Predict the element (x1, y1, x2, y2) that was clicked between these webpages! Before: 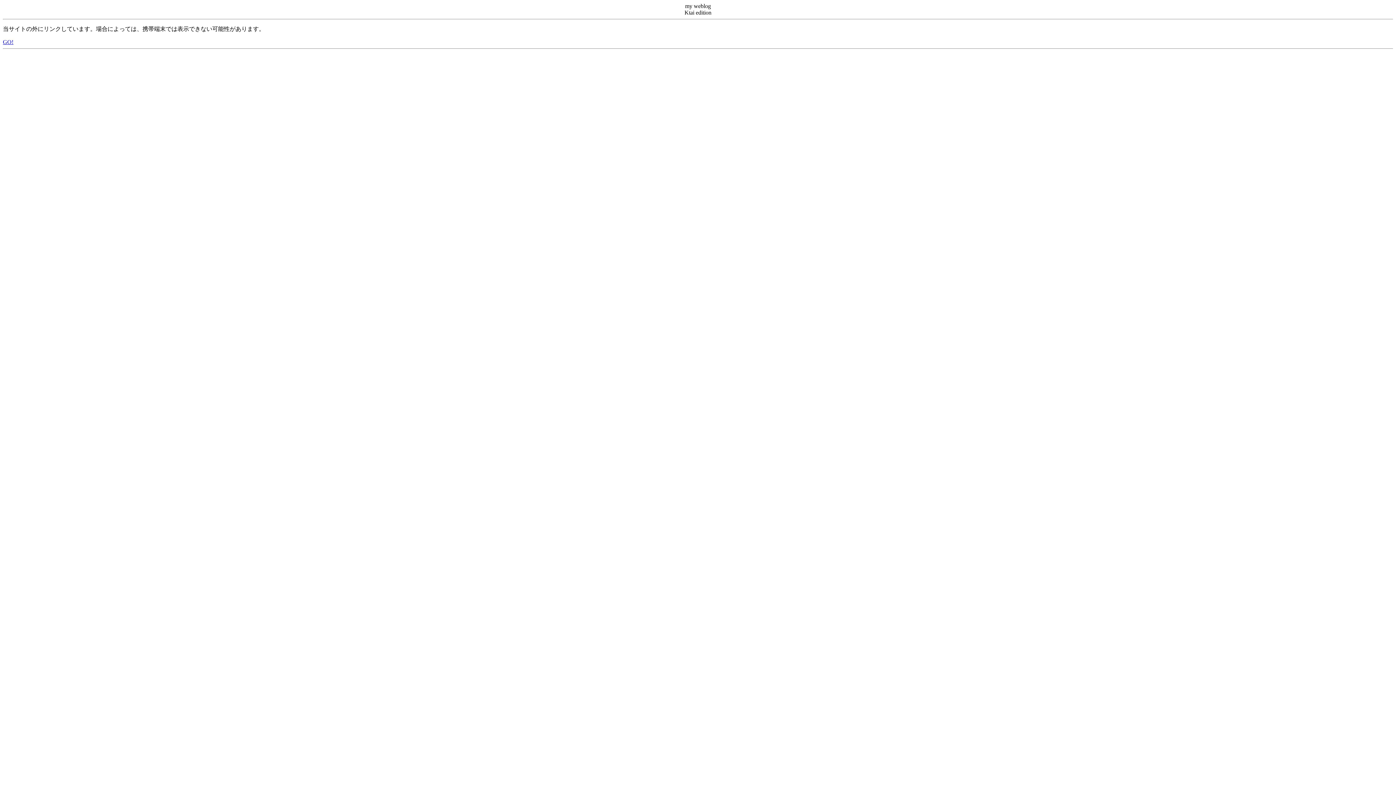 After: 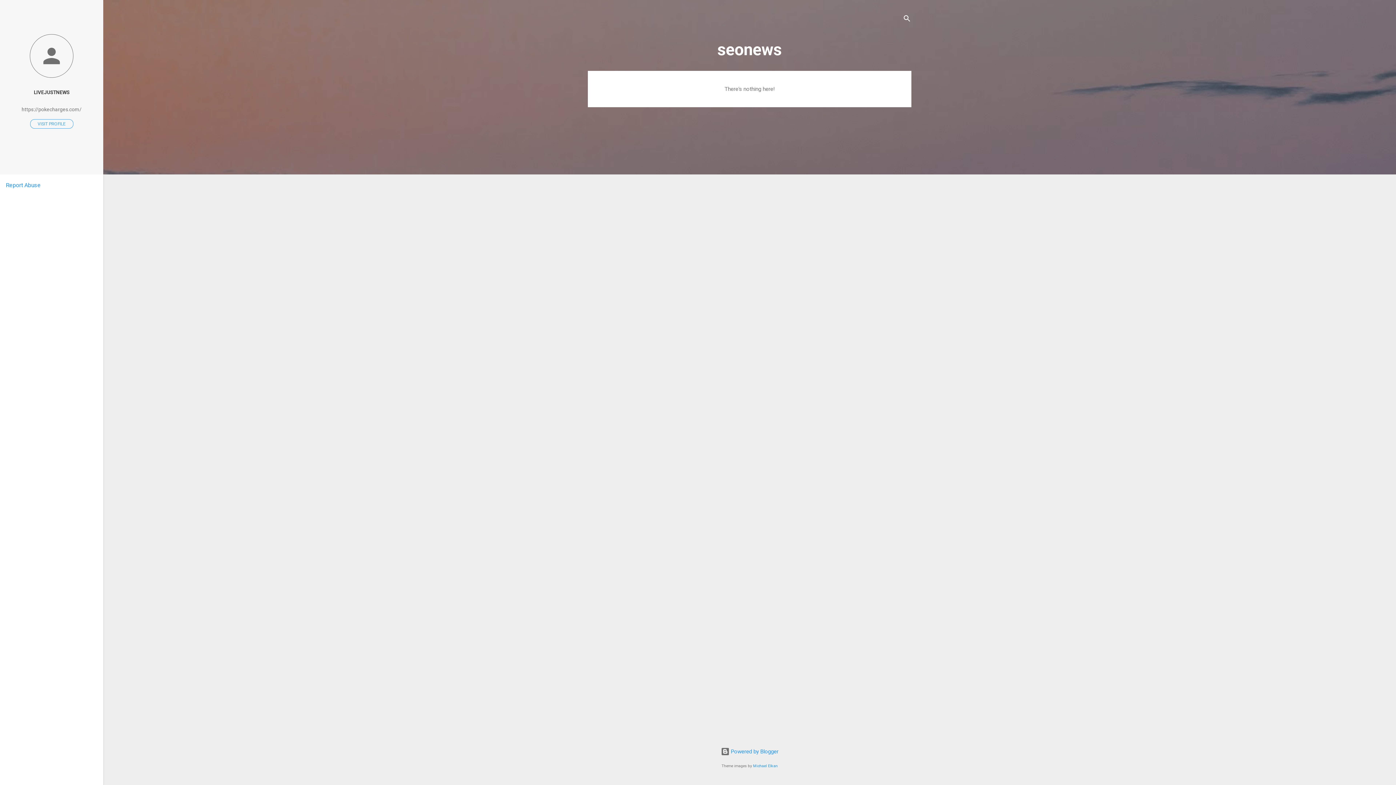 Action: label: GO! bbox: (2, 38, 13, 45)